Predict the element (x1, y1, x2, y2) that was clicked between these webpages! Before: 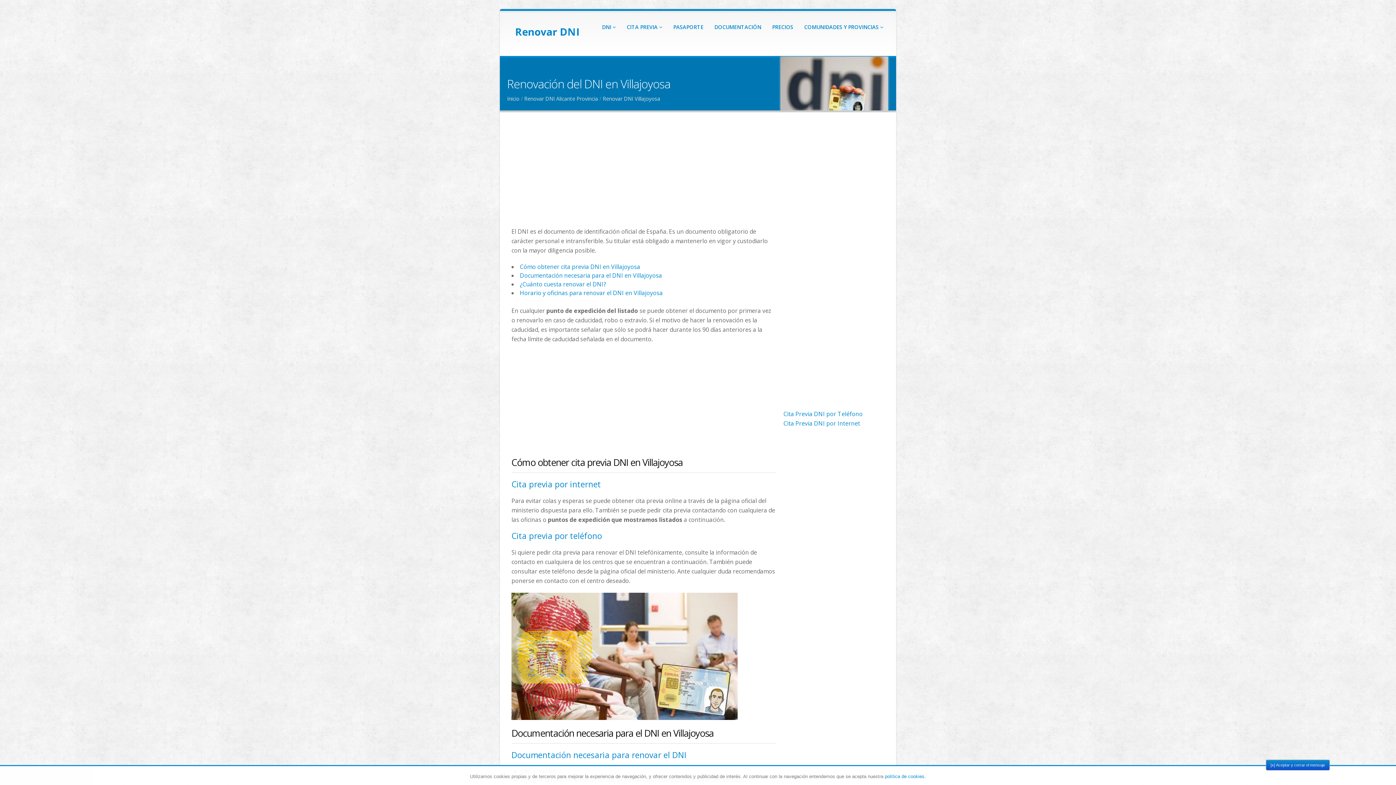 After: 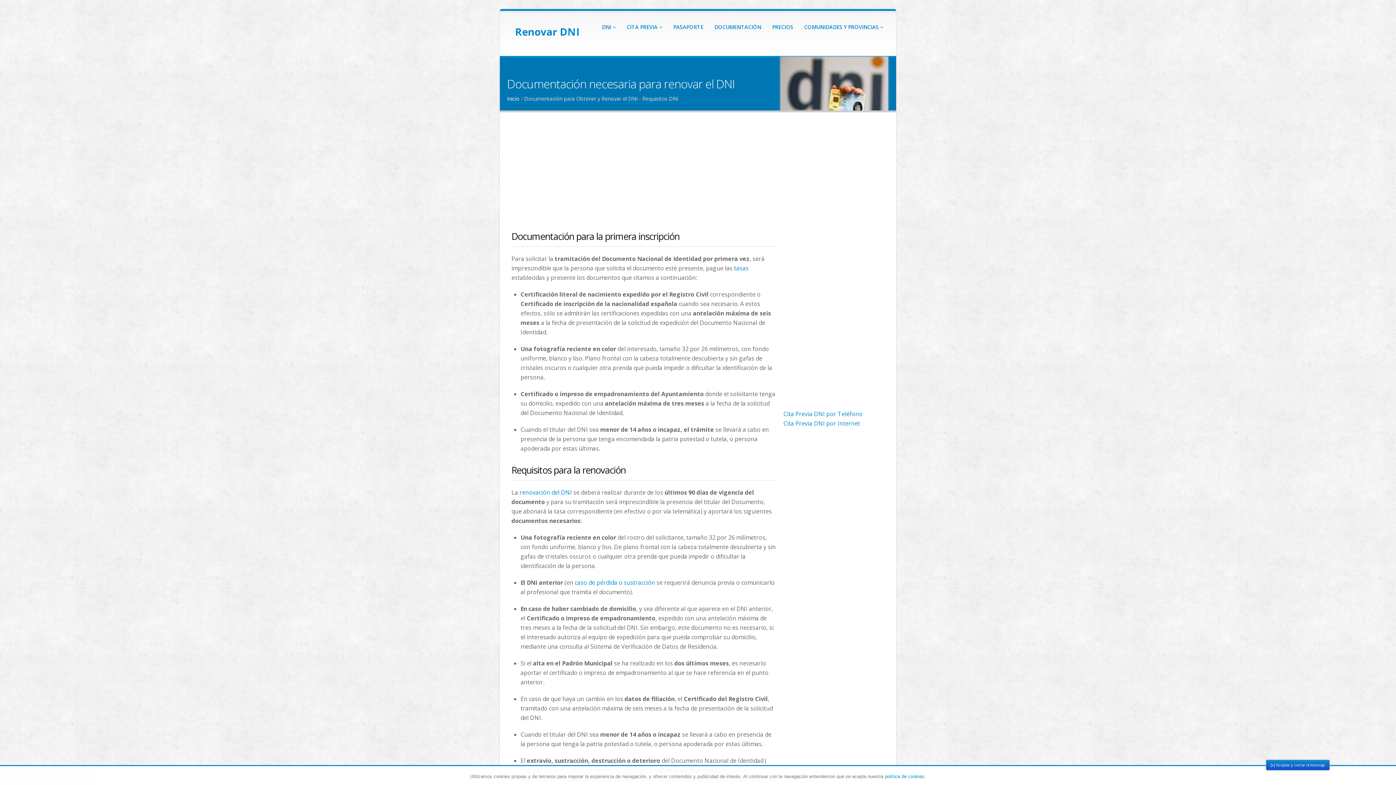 Action: label: DOCUMENTACIÓN bbox: (710, 20, 765, 33)